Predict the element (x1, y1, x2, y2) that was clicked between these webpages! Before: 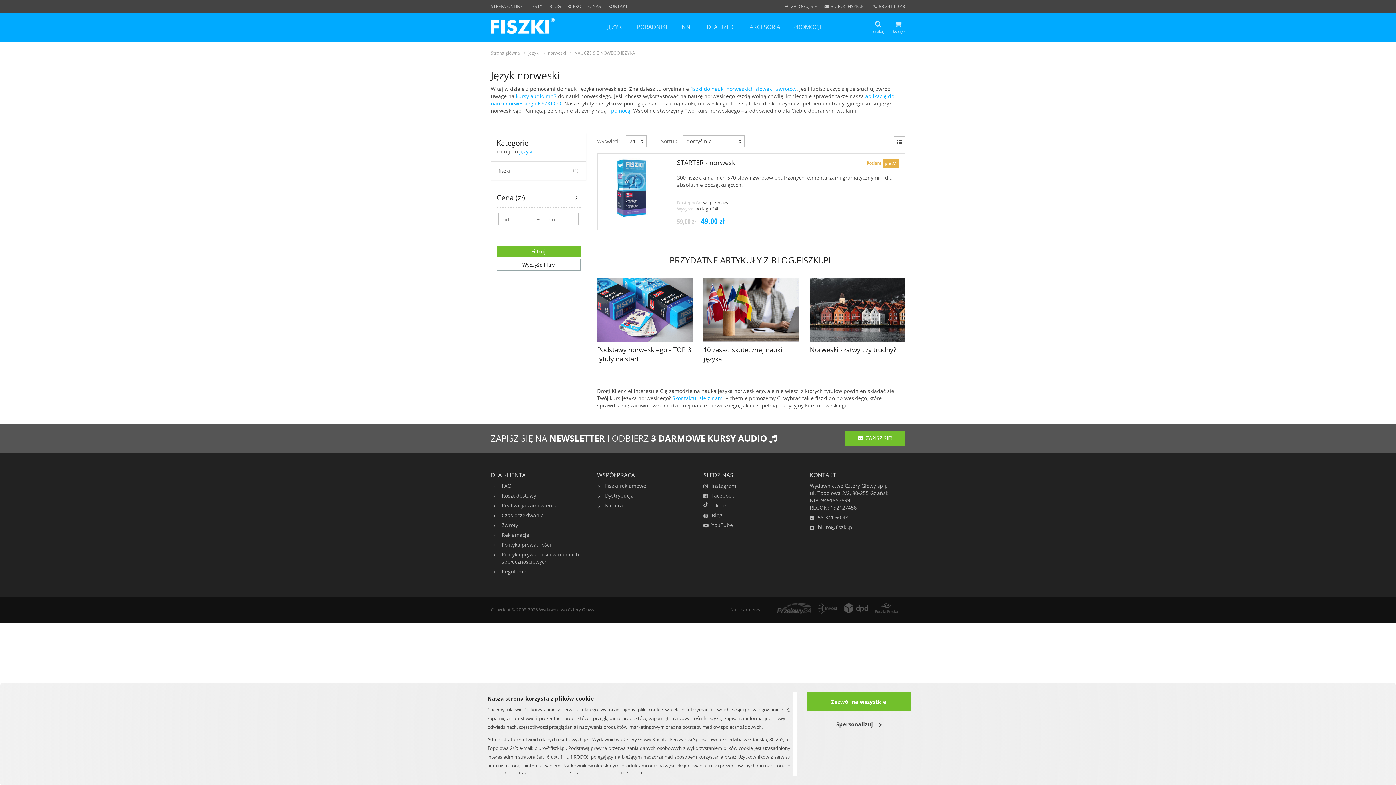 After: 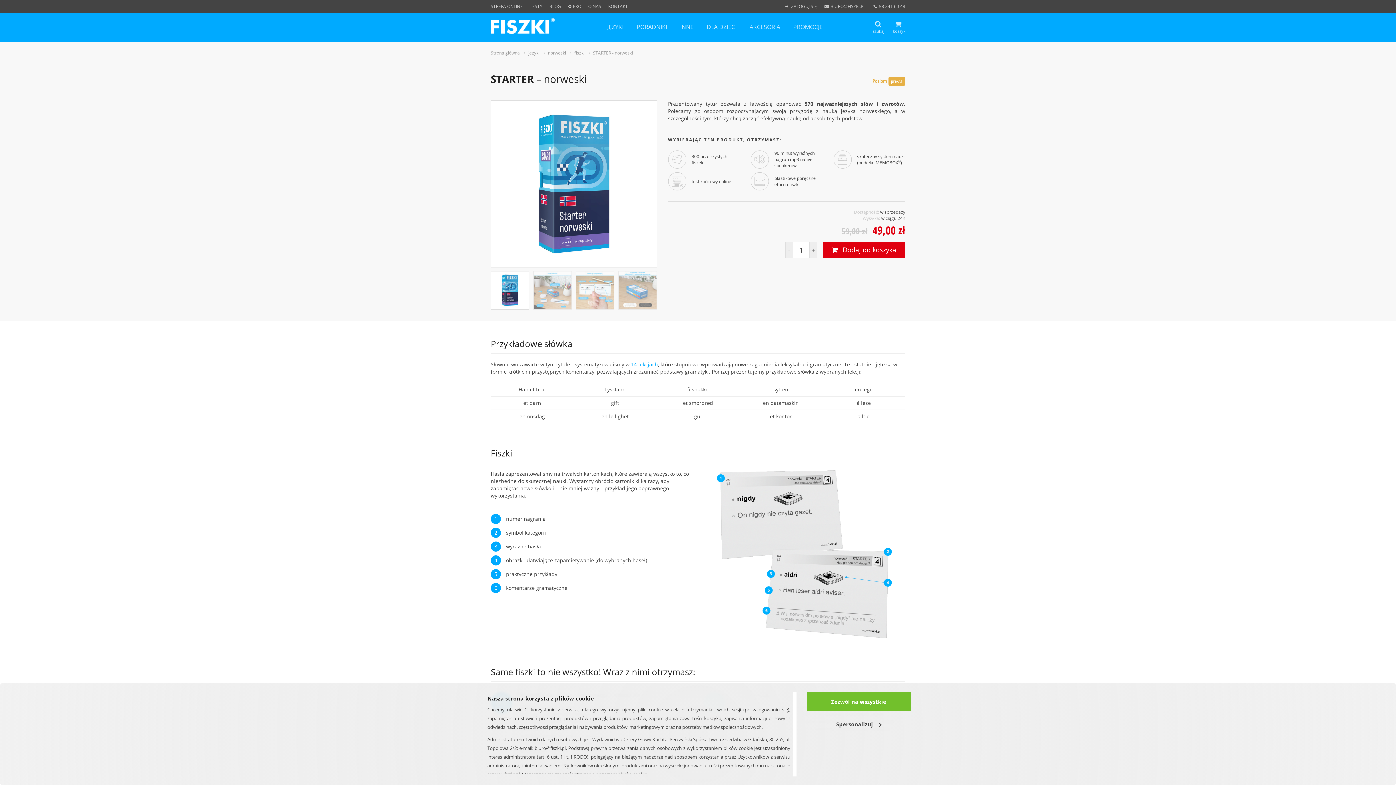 Action: label: STARTER - norweski bbox: (677, 158, 737, 166)